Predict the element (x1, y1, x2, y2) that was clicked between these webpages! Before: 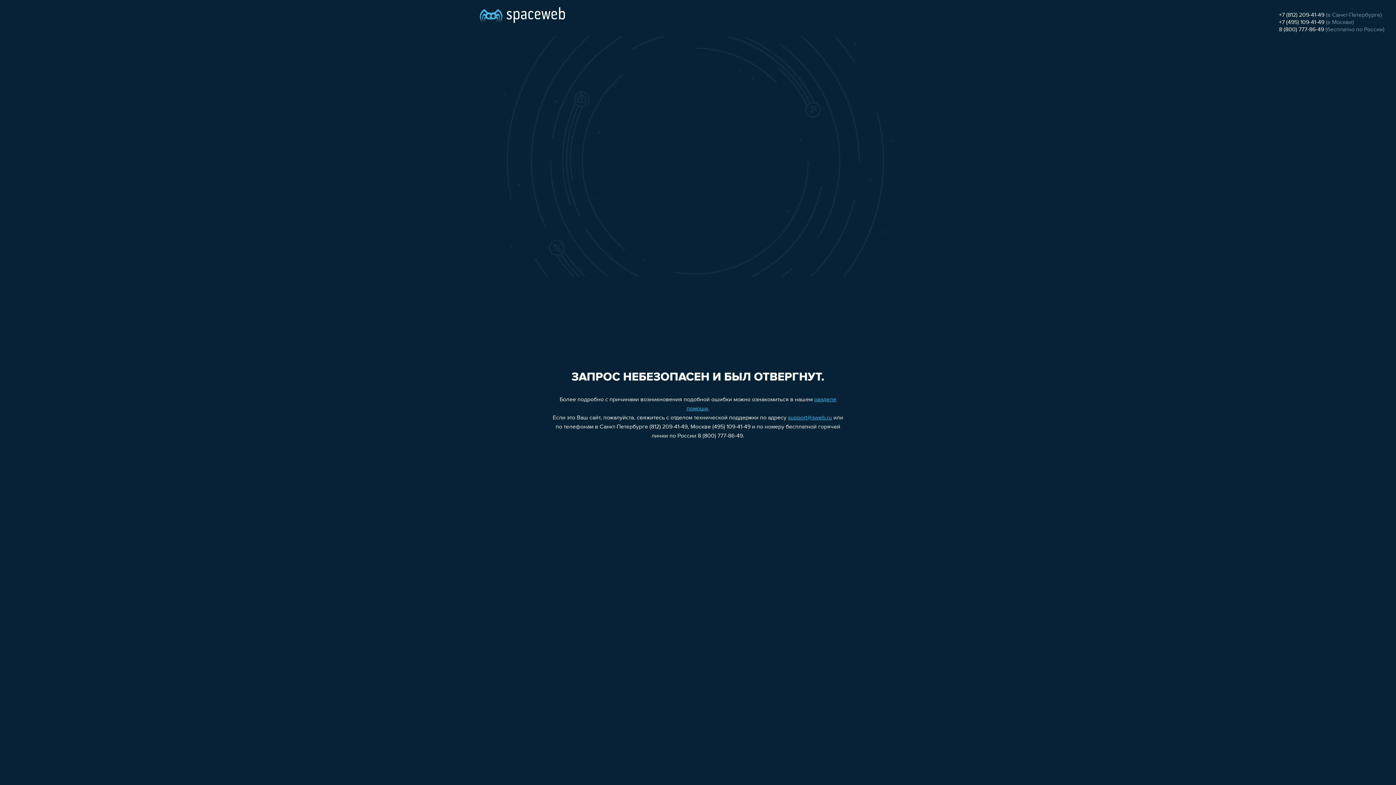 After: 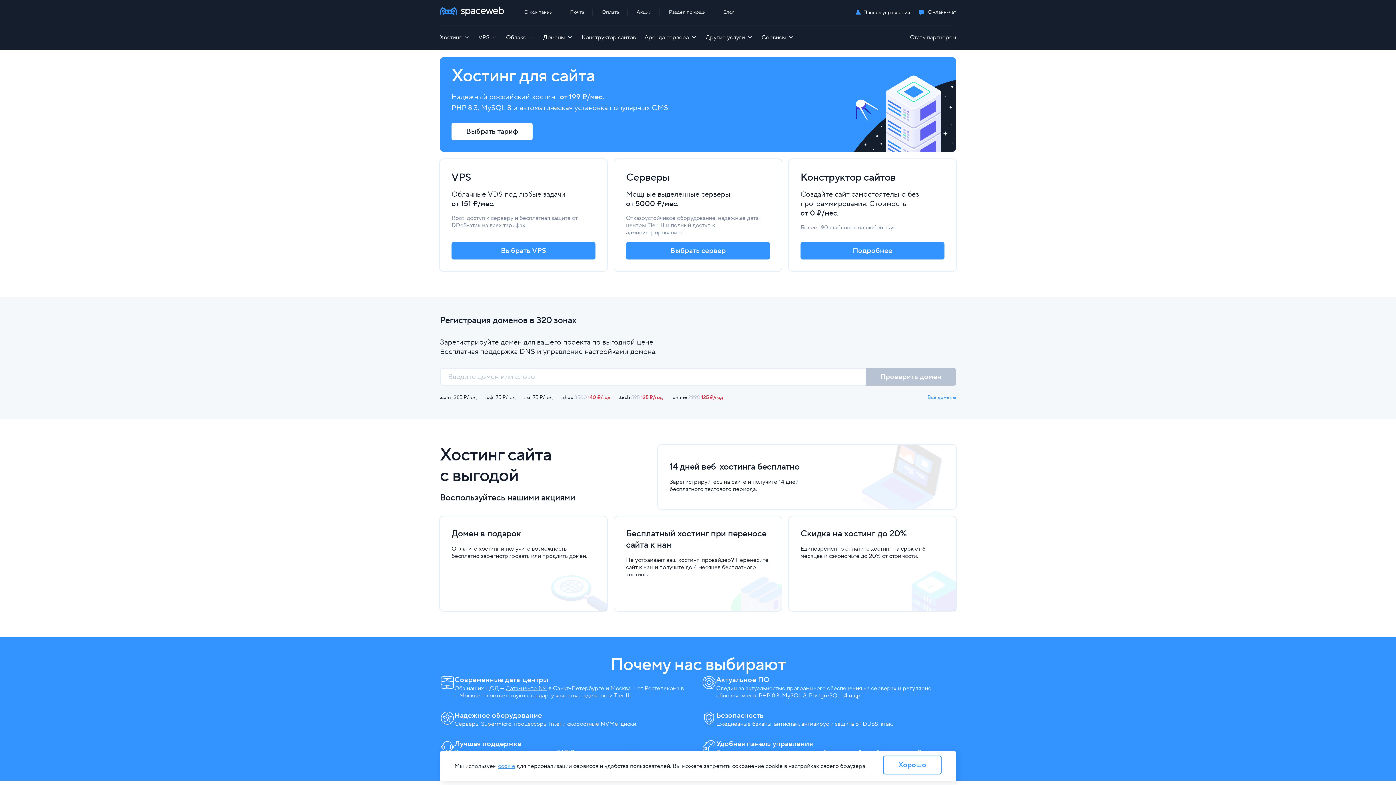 Action: bbox: (480, 0, 565, 25)